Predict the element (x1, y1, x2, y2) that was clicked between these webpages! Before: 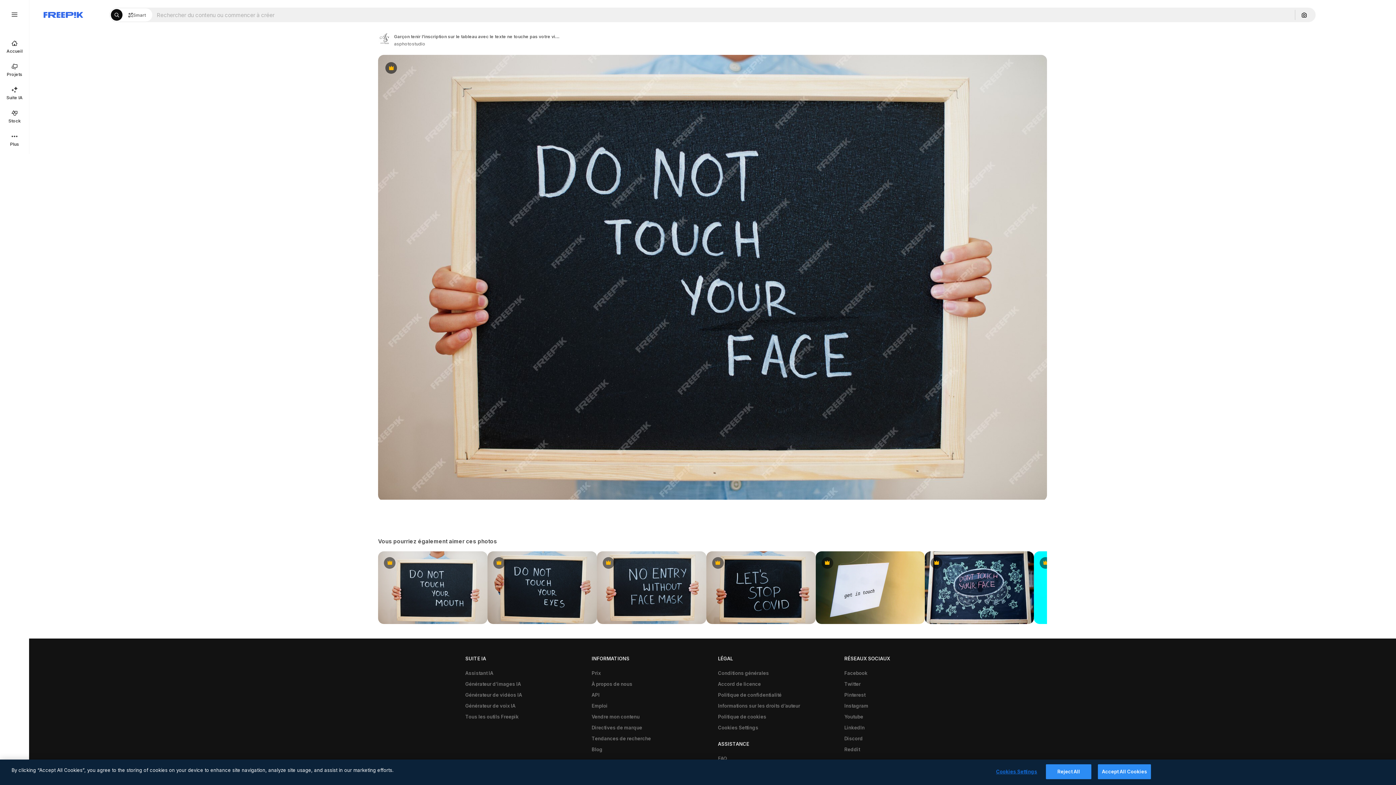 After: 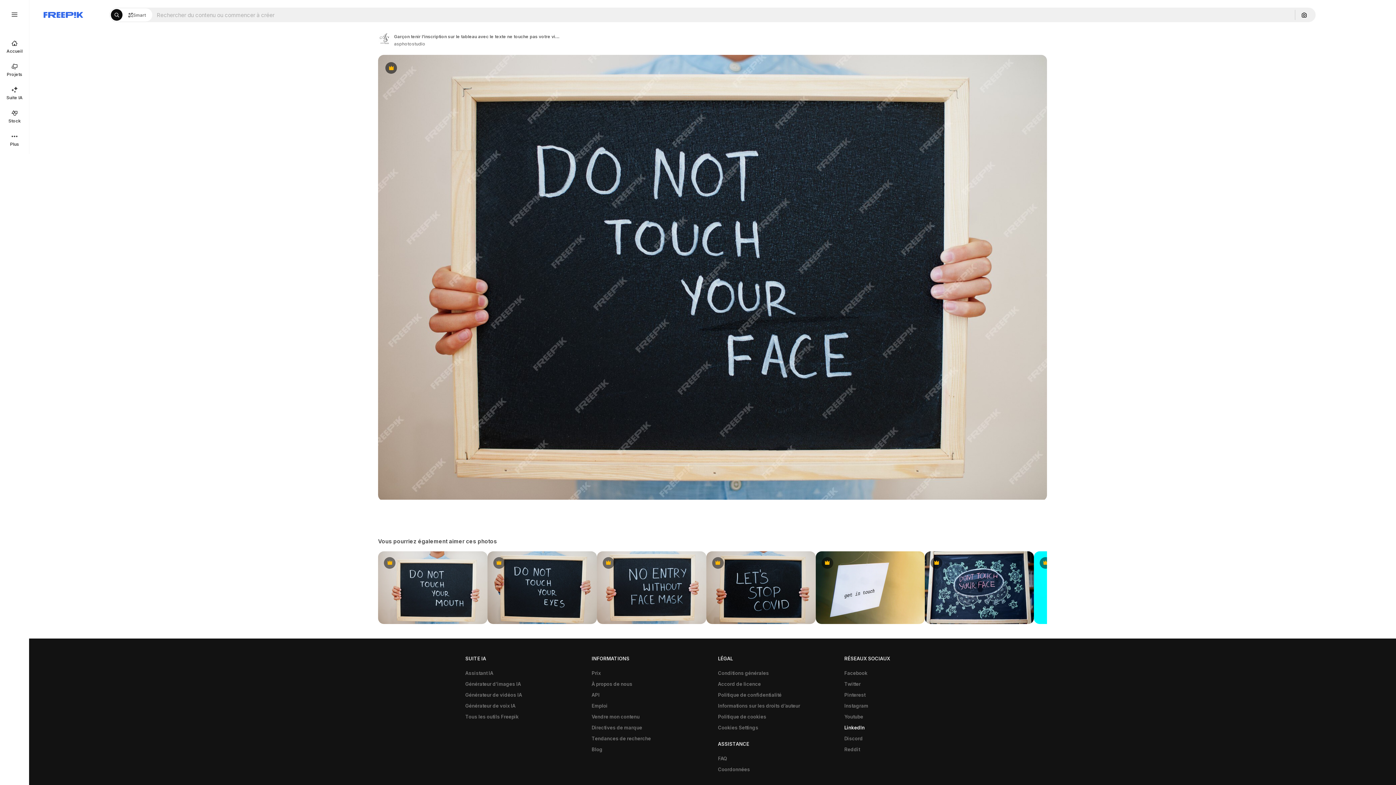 Action: label: LinkedIn bbox: (840, 722, 868, 733)